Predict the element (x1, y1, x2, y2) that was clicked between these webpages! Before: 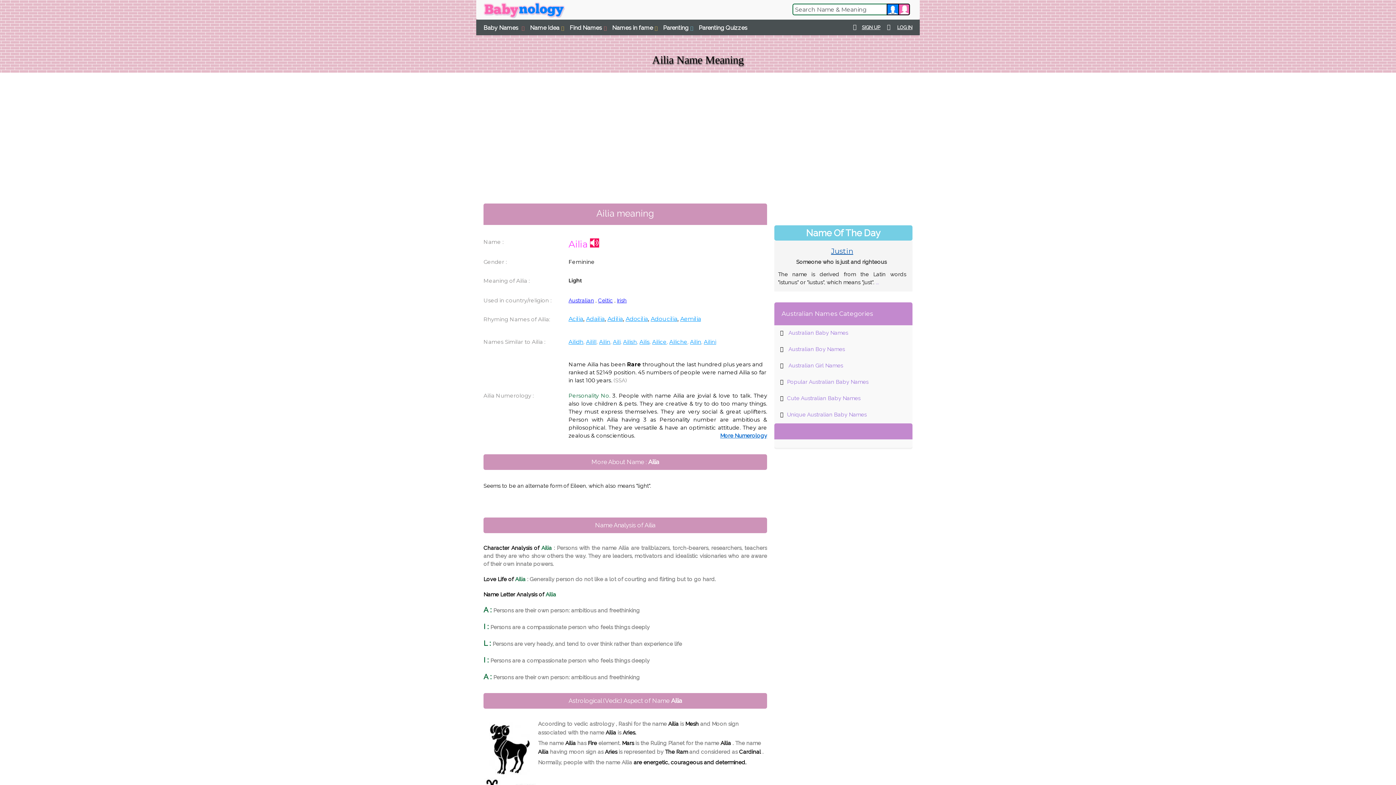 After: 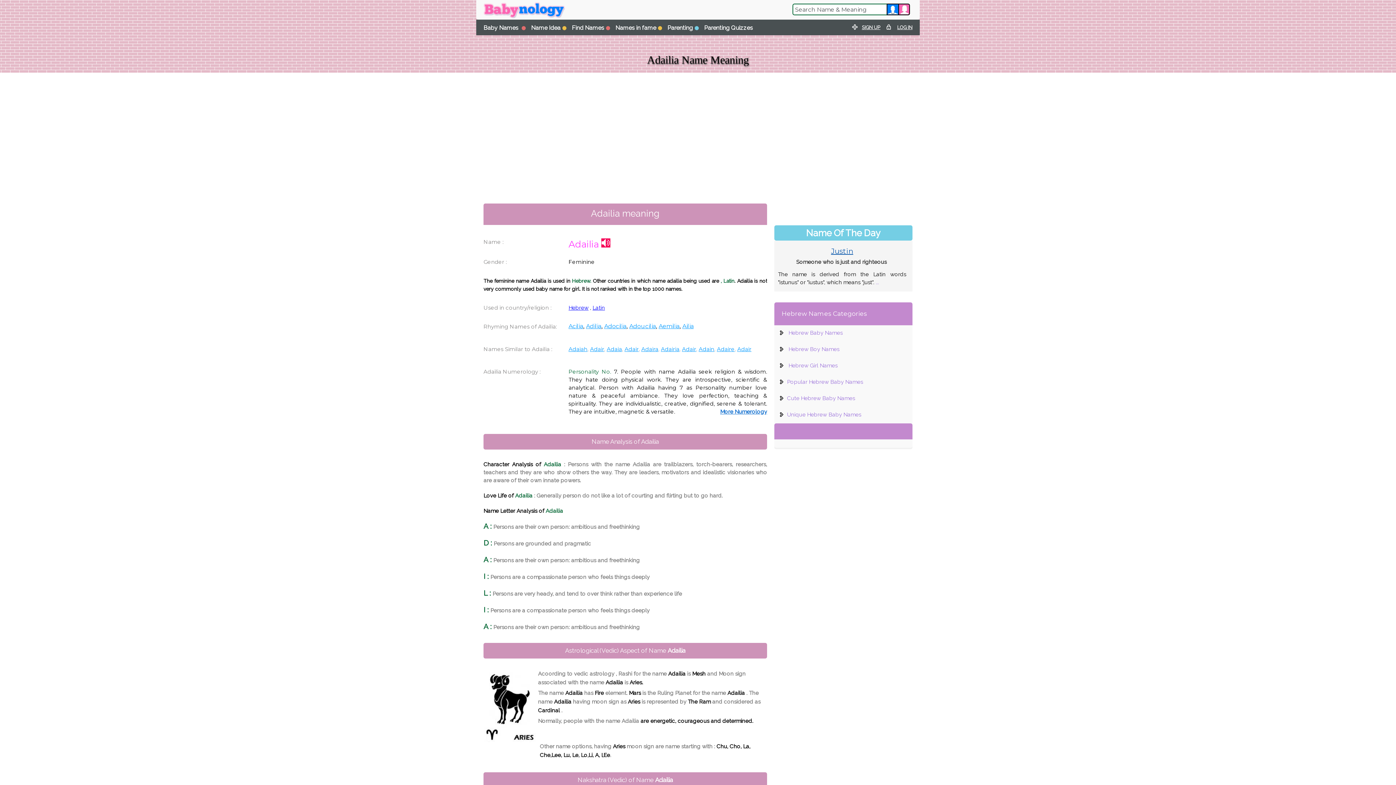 Action: label: Adailia bbox: (586, 315, 604, 322)